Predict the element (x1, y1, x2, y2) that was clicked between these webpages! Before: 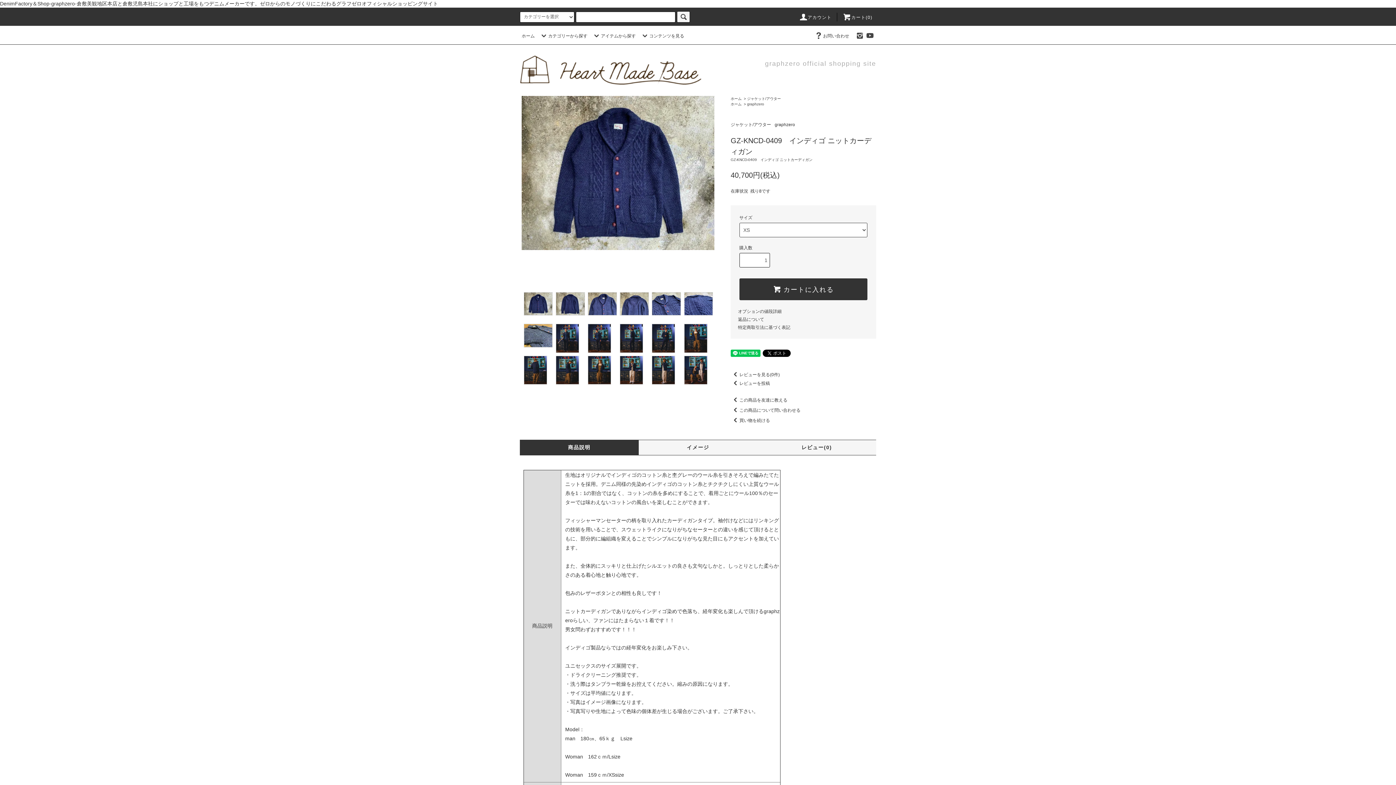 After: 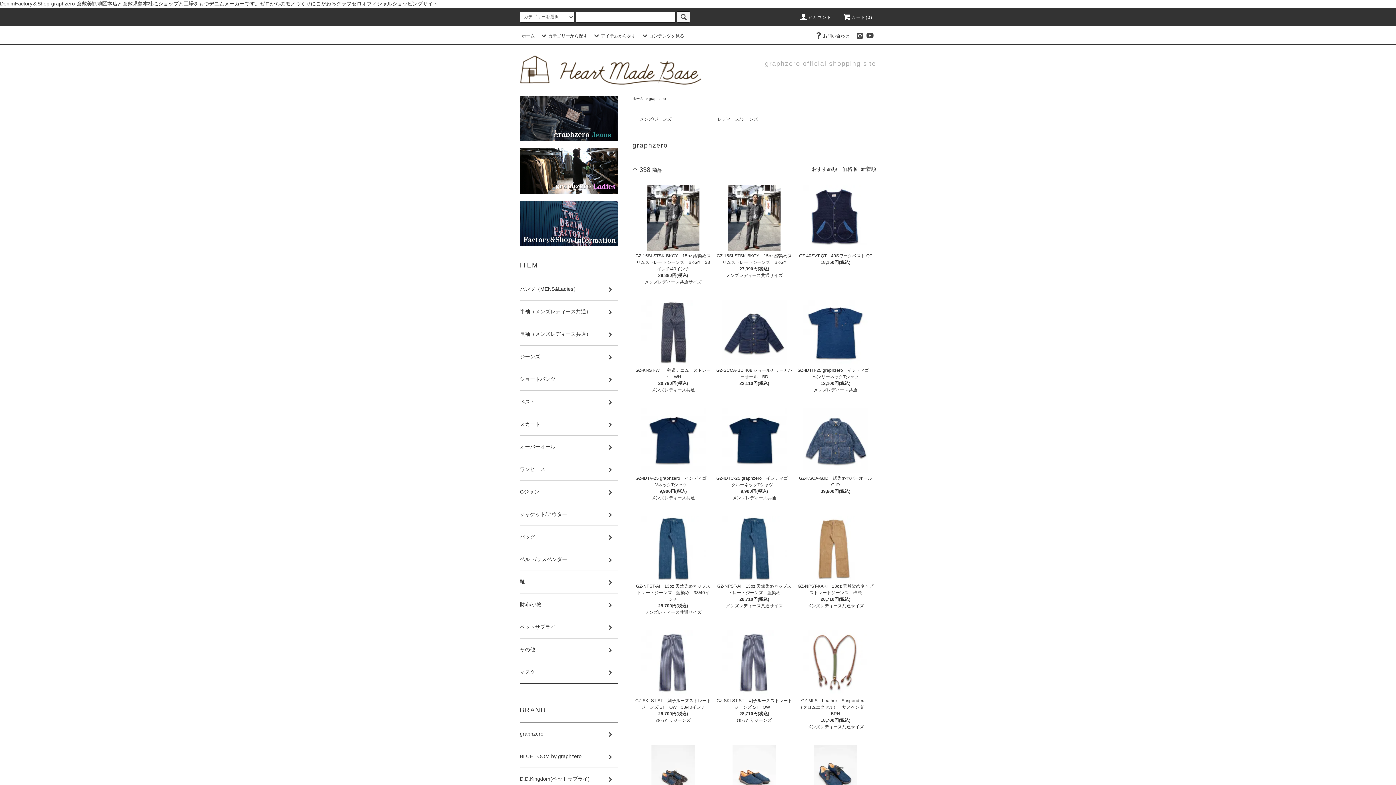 Action: bbox: (774, 122, 795, 127) label: graphzero